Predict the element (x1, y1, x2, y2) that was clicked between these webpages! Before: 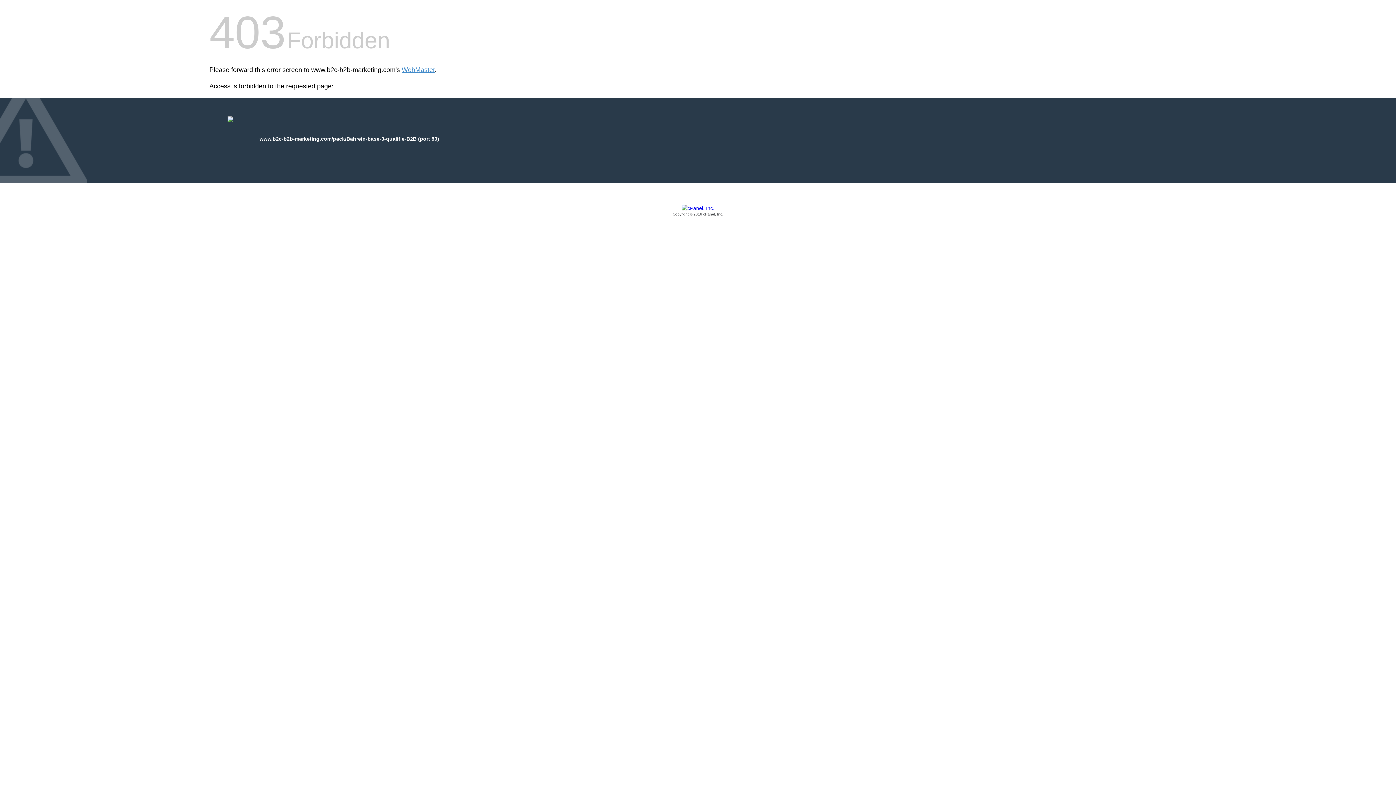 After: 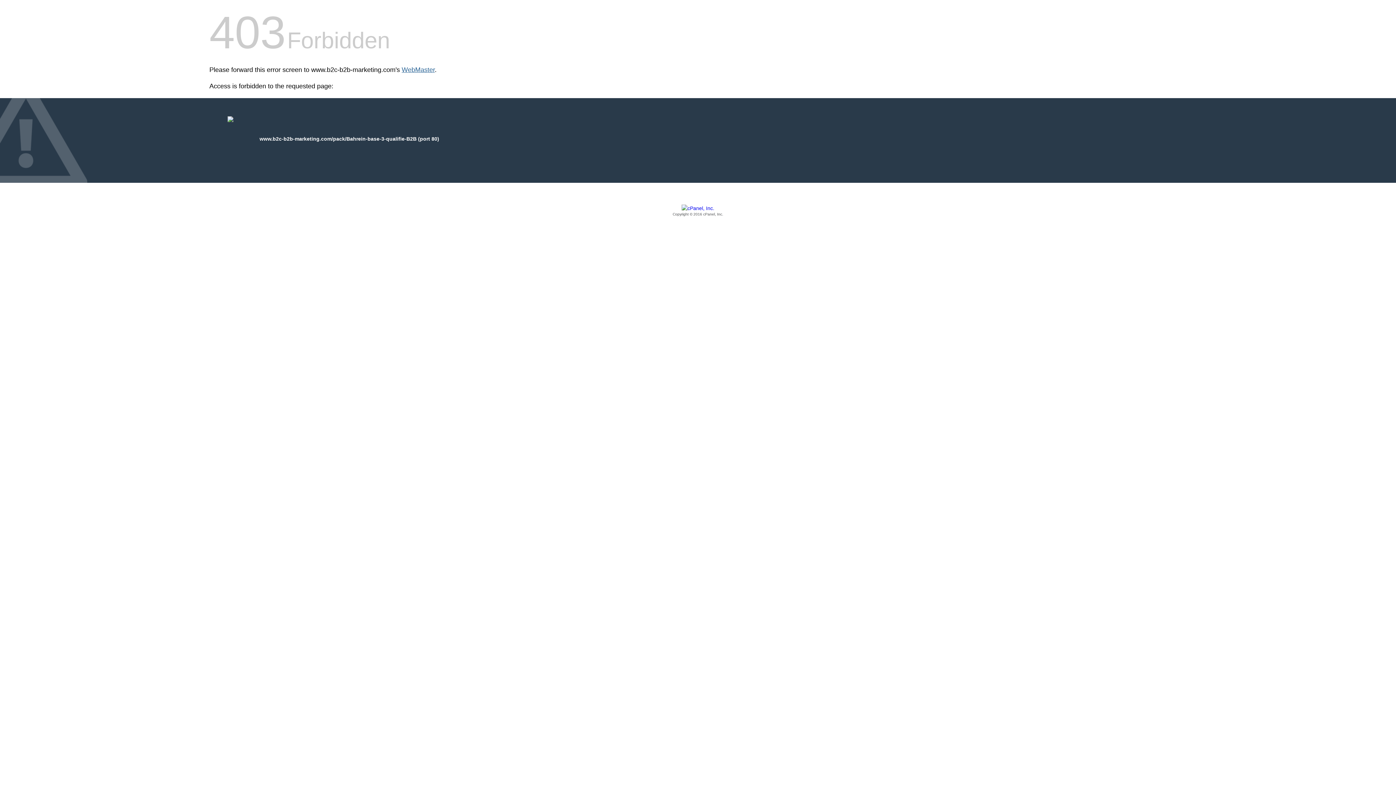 Action: bbox: (401, 66, 434, 73) label: WebMaster